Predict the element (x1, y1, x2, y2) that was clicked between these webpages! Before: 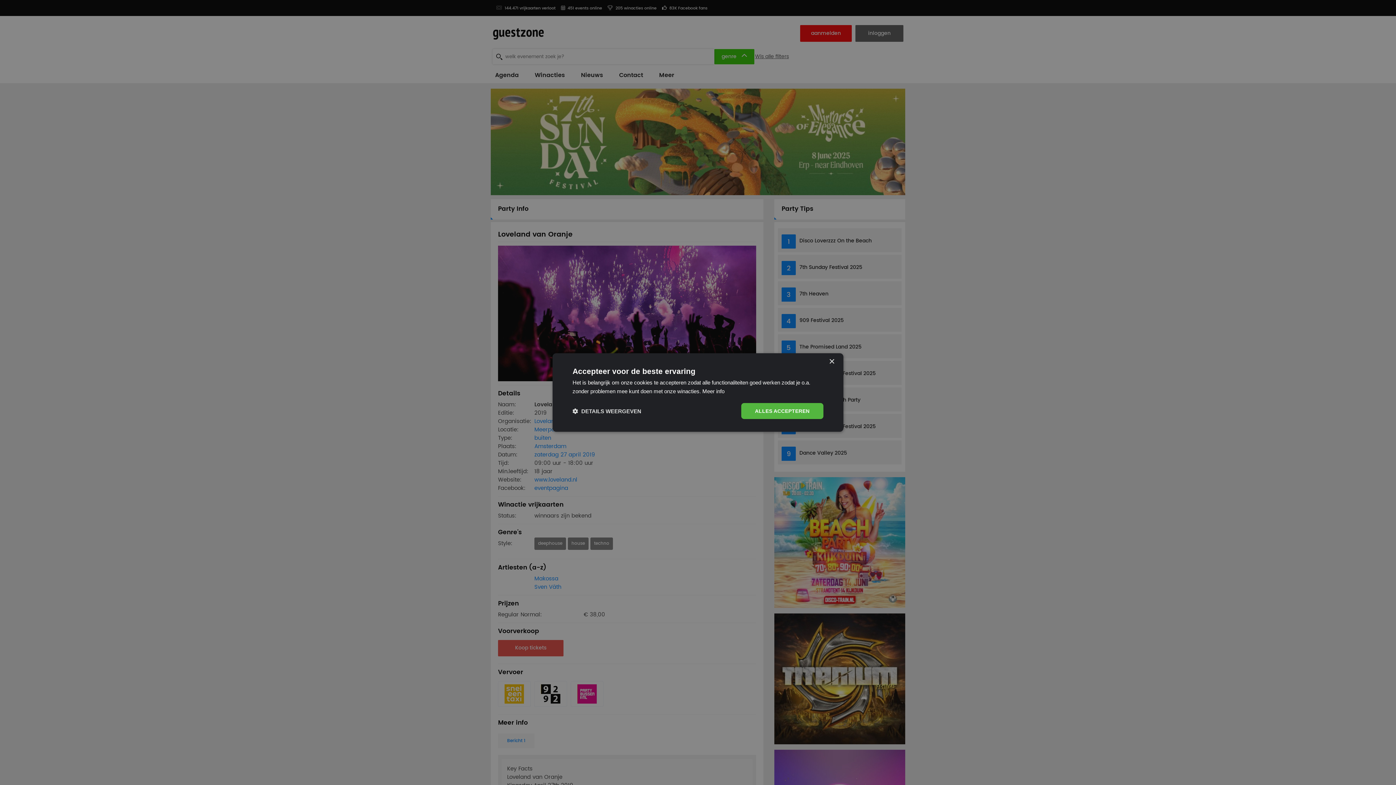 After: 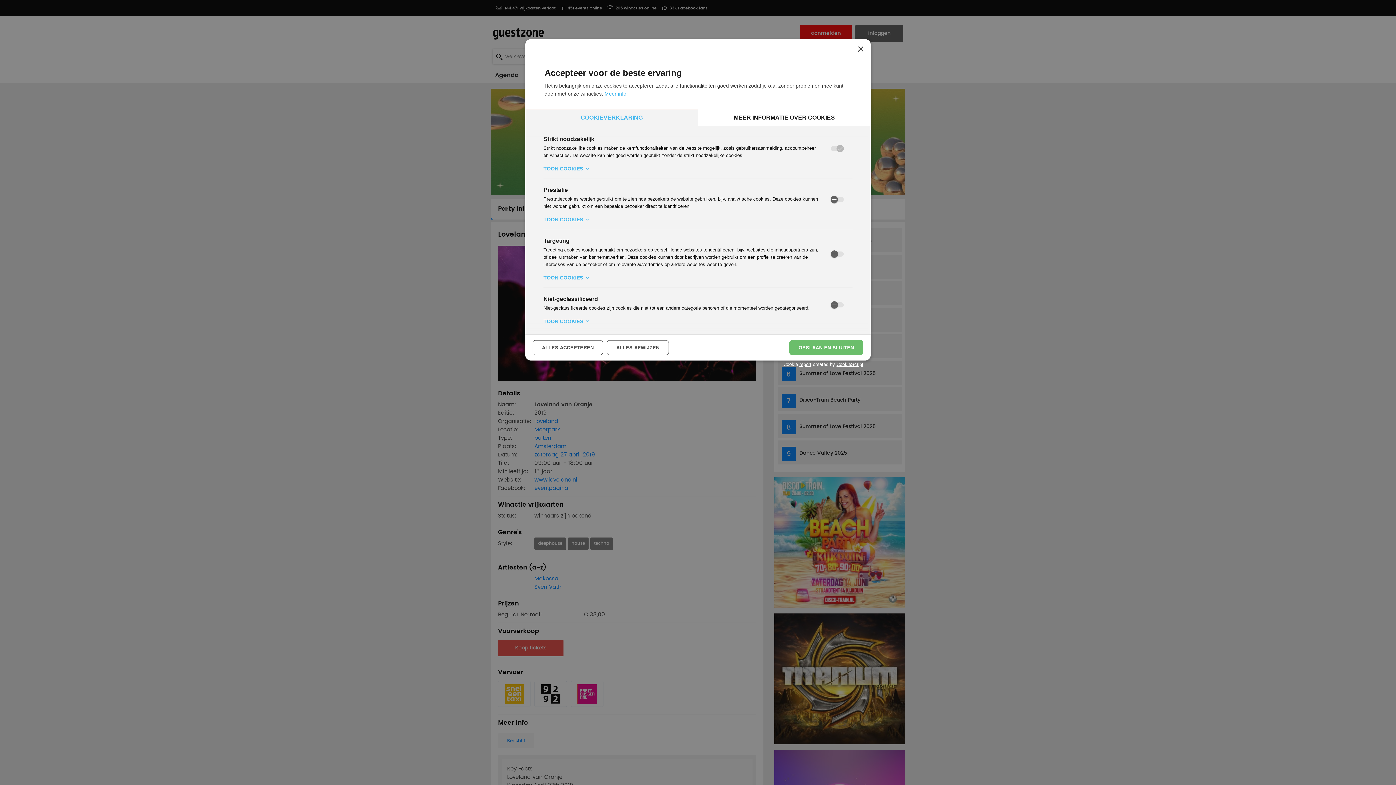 Action: bbox: (572, 407, 641, 414) label:  DETAILS WEERGEVEN